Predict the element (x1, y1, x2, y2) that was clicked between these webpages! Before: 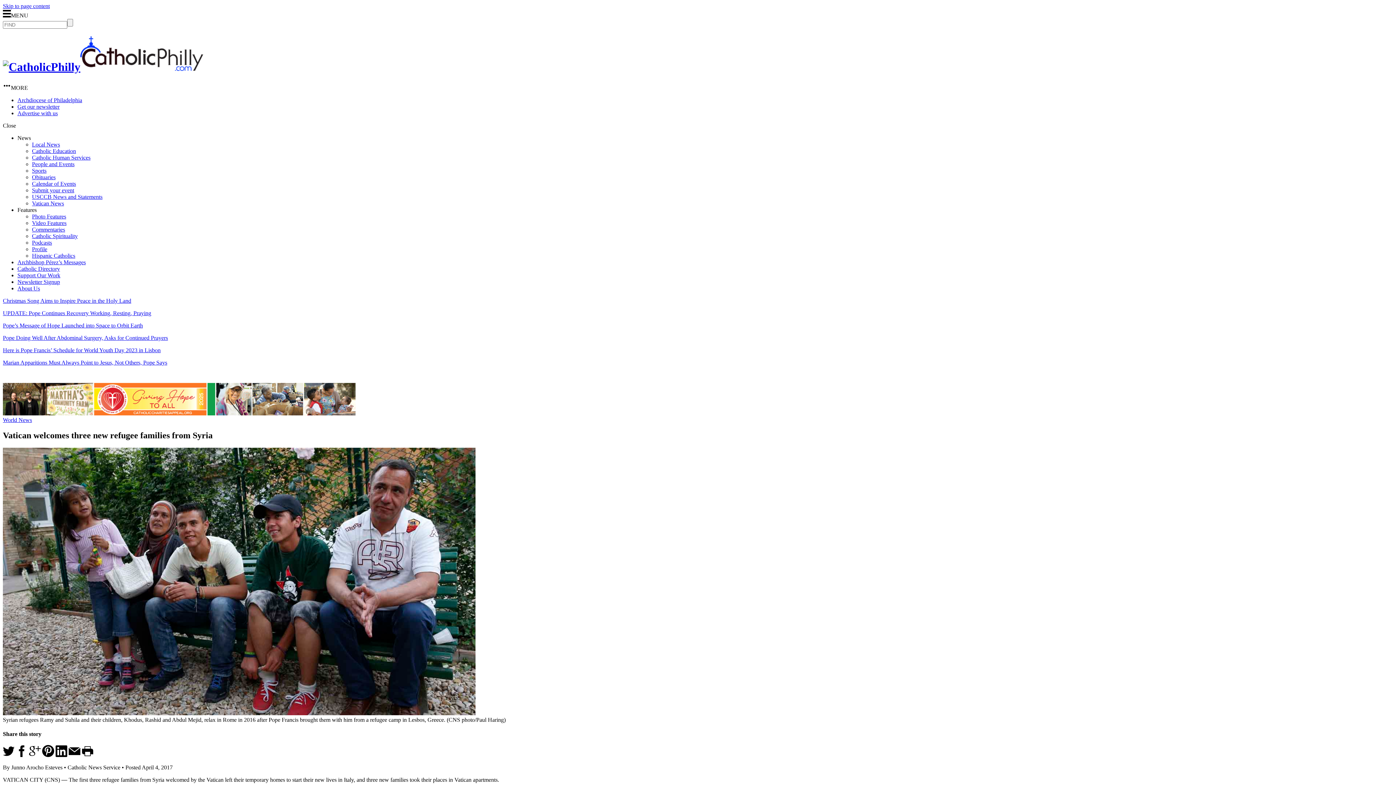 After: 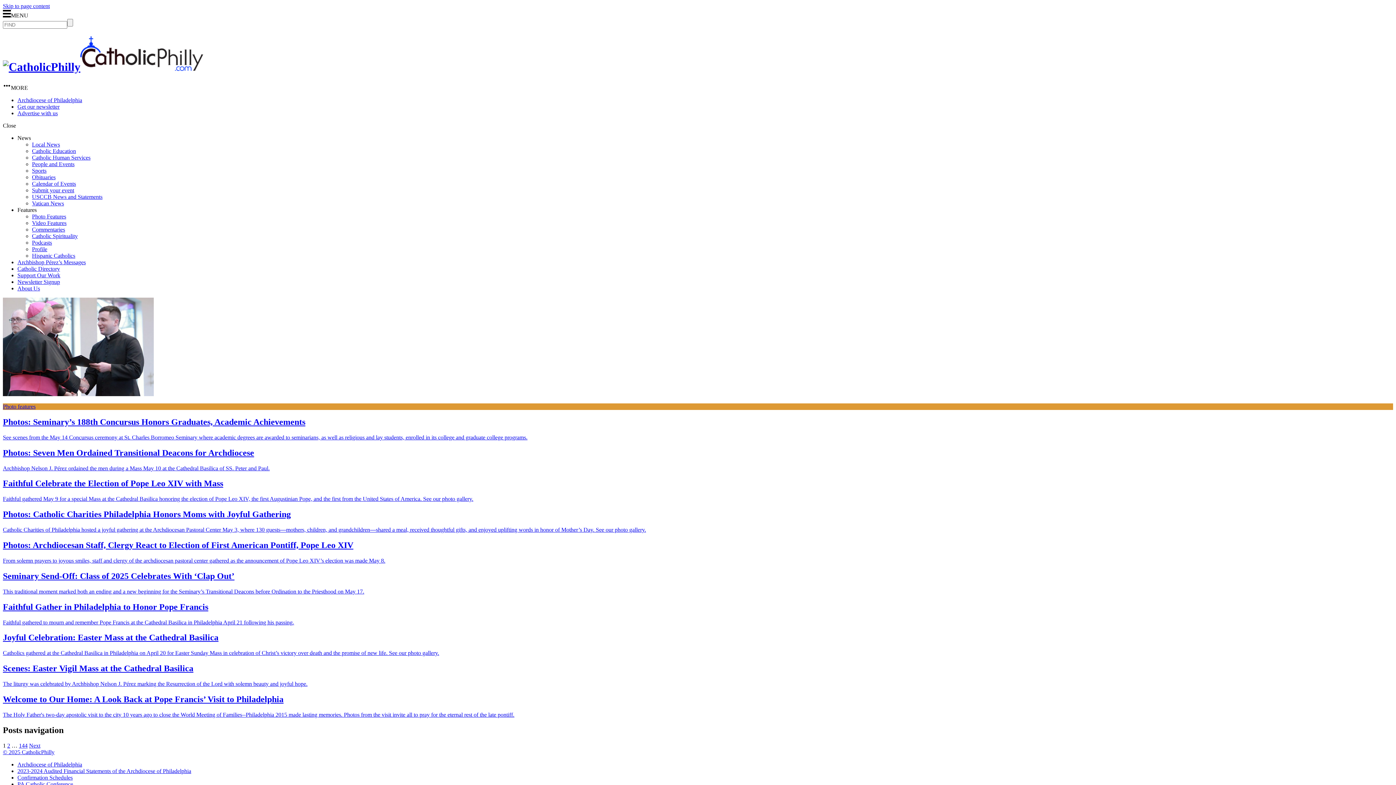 Action: bbox: (32, 213, 66, 219) label: Photo Features